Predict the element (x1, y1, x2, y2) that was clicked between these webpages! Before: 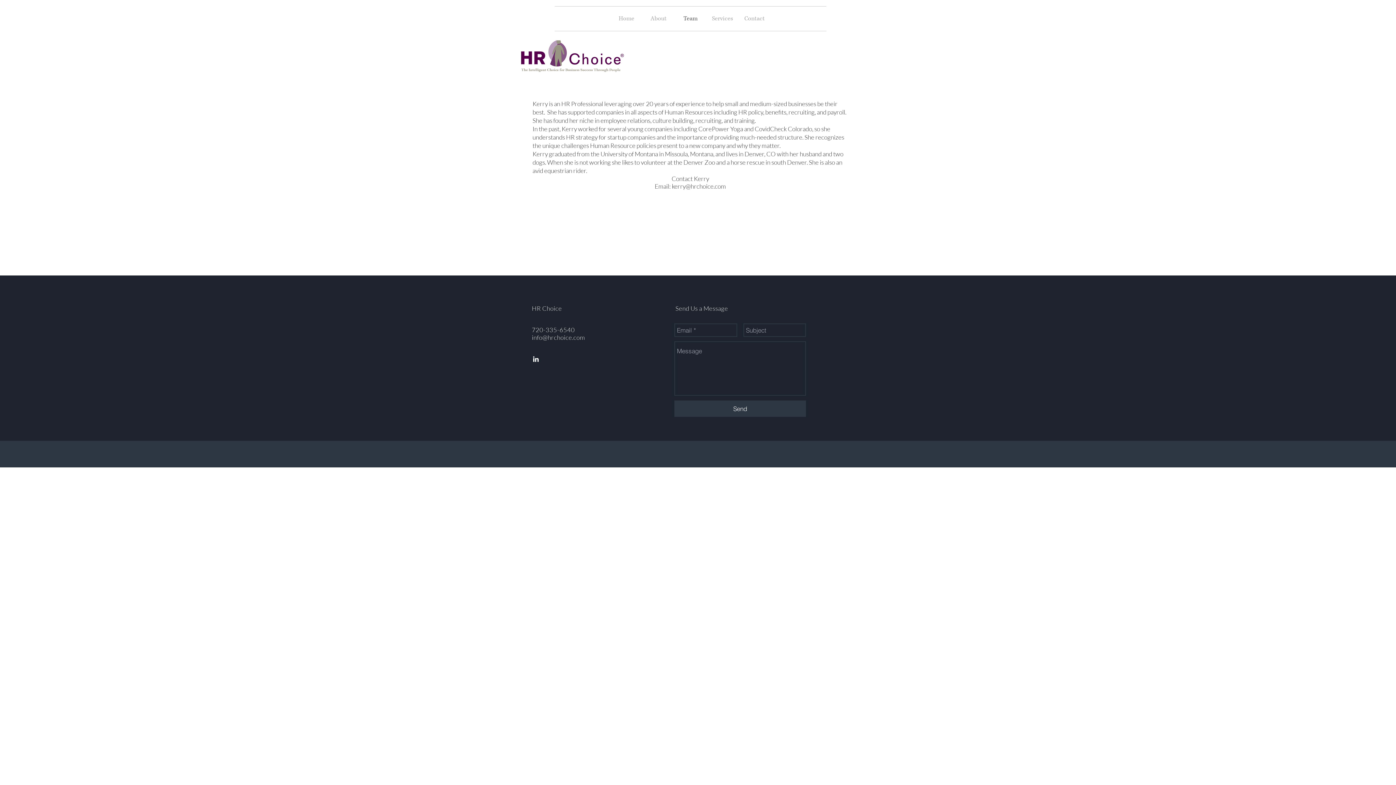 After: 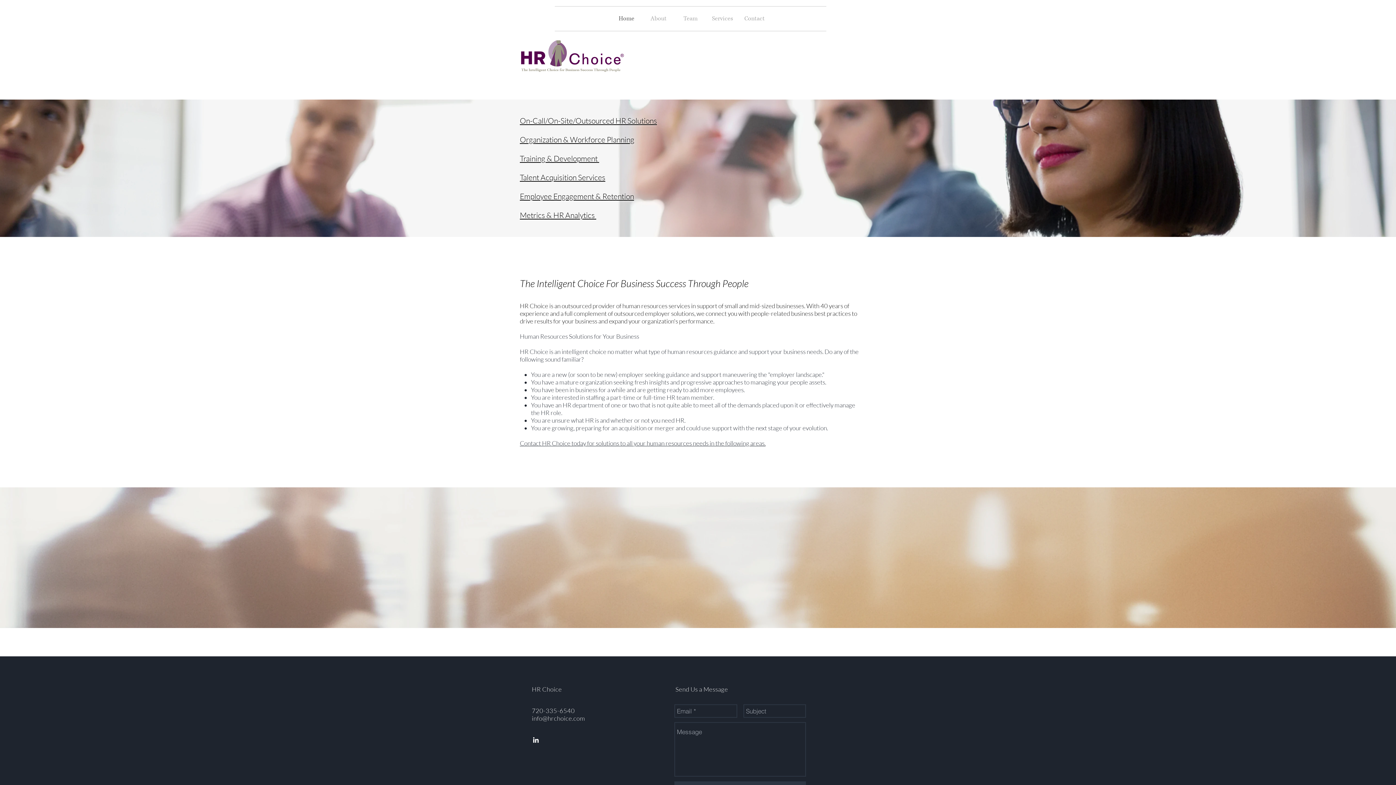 Action: label: Home bbox: (610, 6, 642, 30)